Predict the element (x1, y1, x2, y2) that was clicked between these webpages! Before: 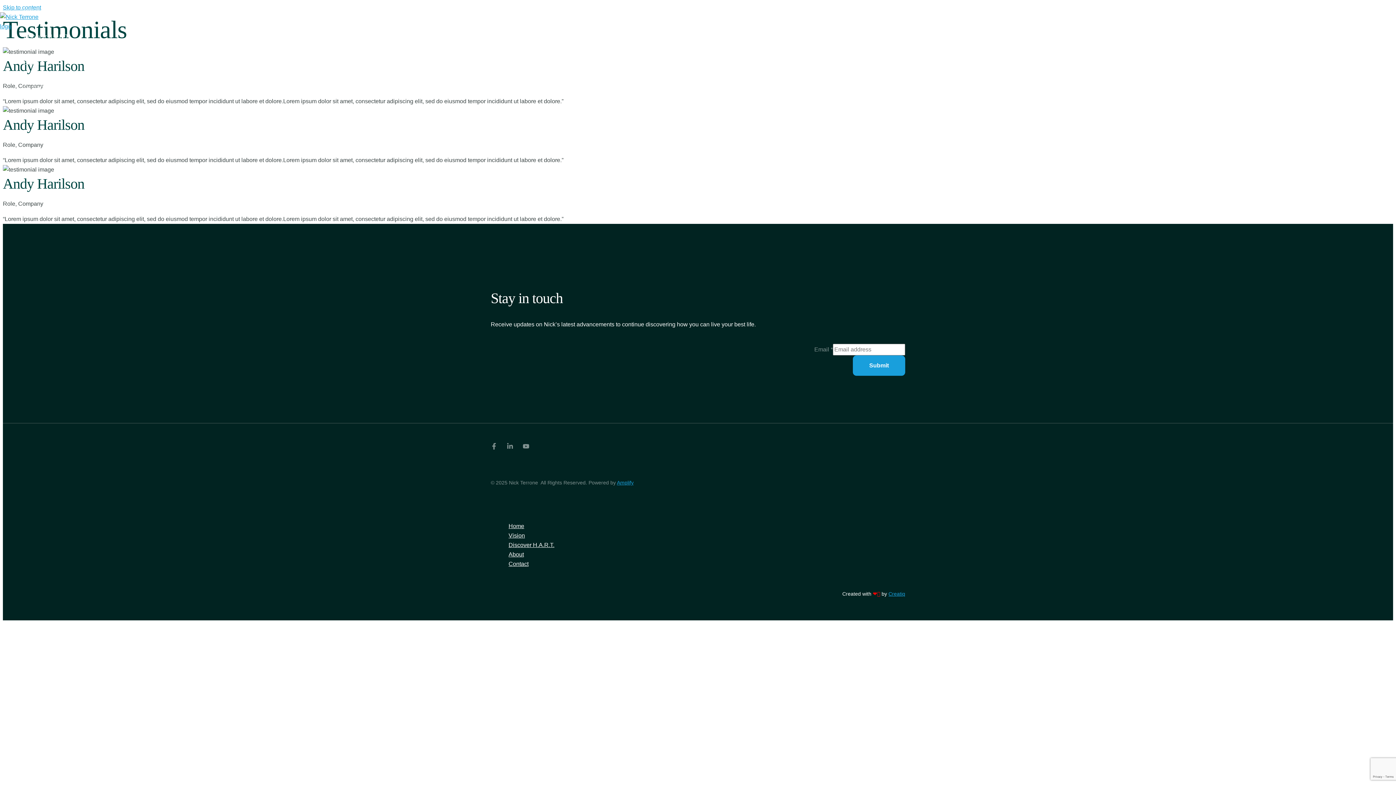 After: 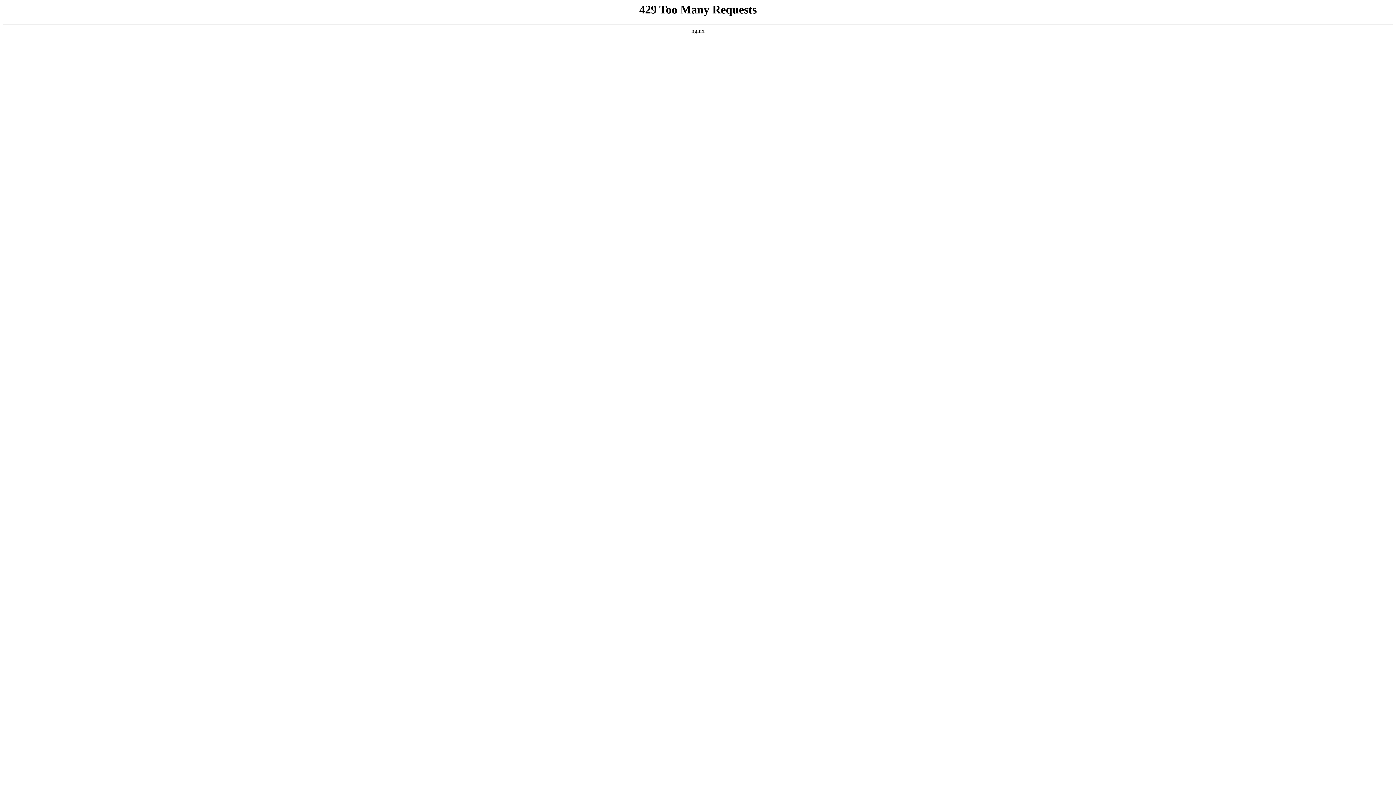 Action: label: Contact bbox: (505, 559, 908, 569)